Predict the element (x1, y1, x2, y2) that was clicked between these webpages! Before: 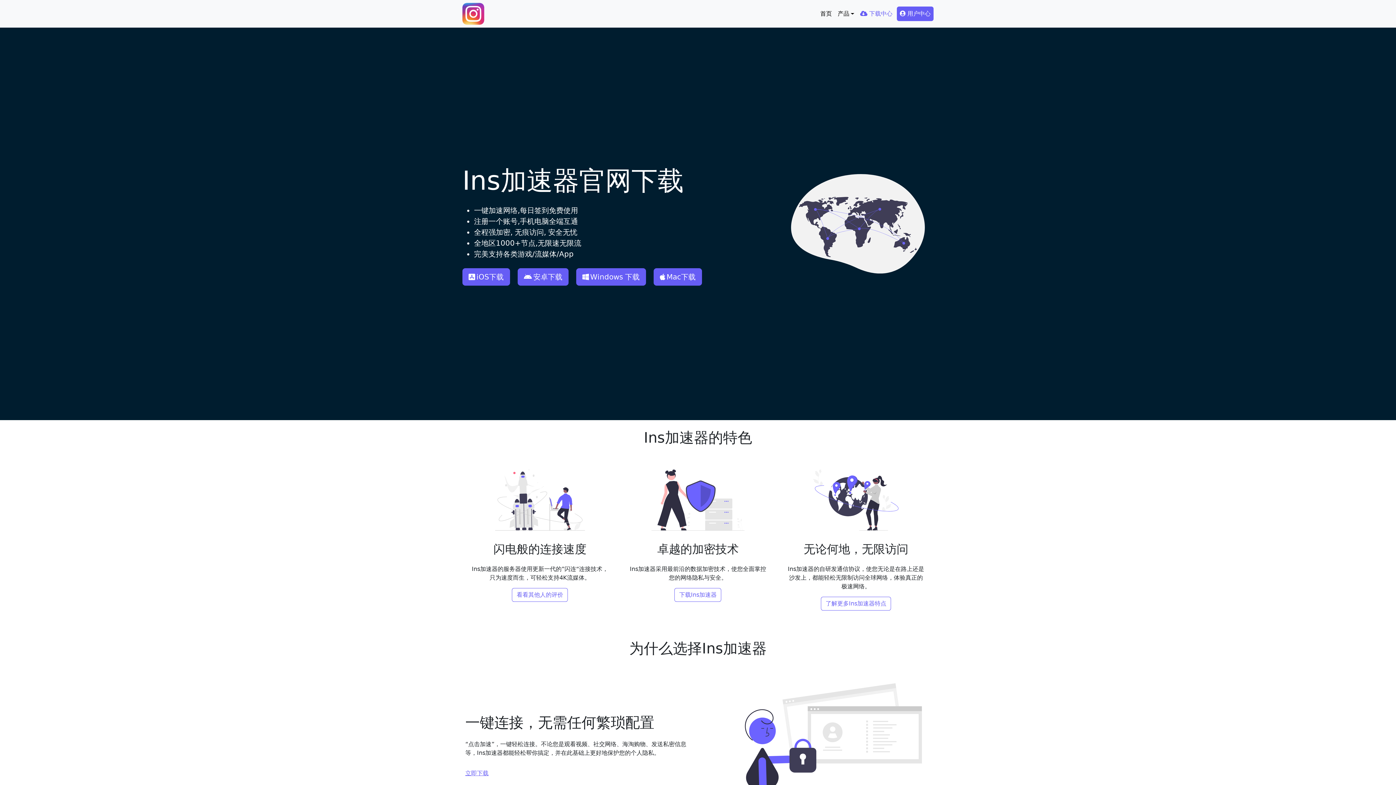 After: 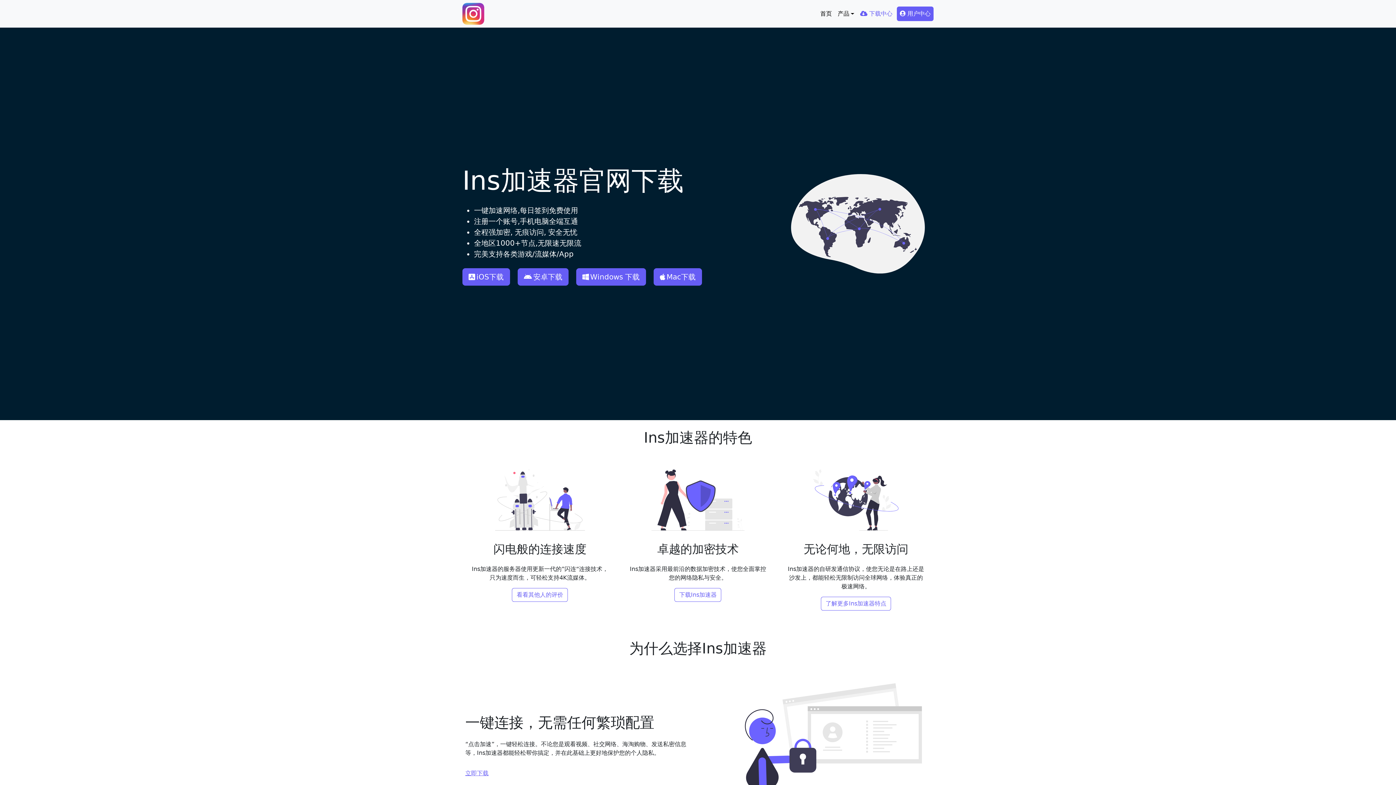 Action: bbox: (14, 73, 37, 79) label: 下载中心